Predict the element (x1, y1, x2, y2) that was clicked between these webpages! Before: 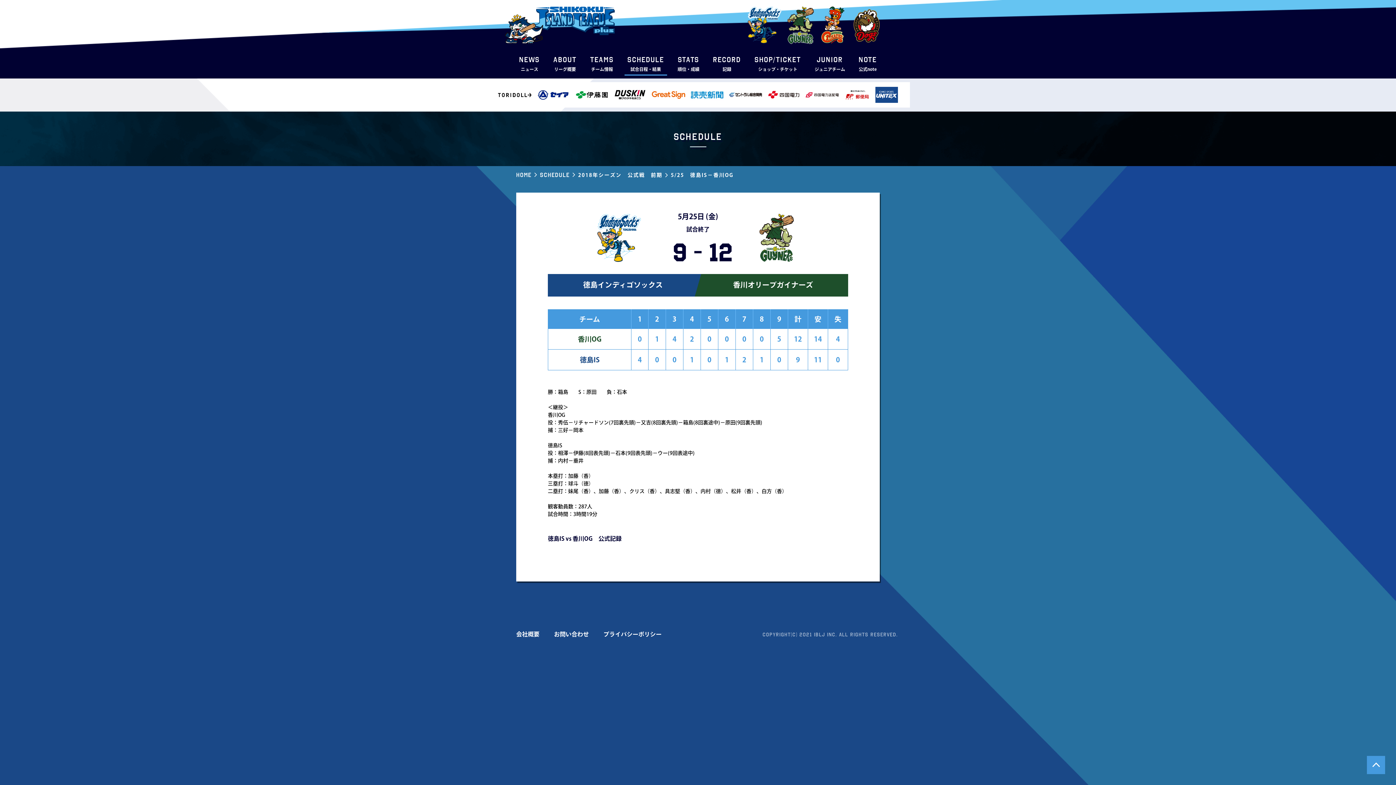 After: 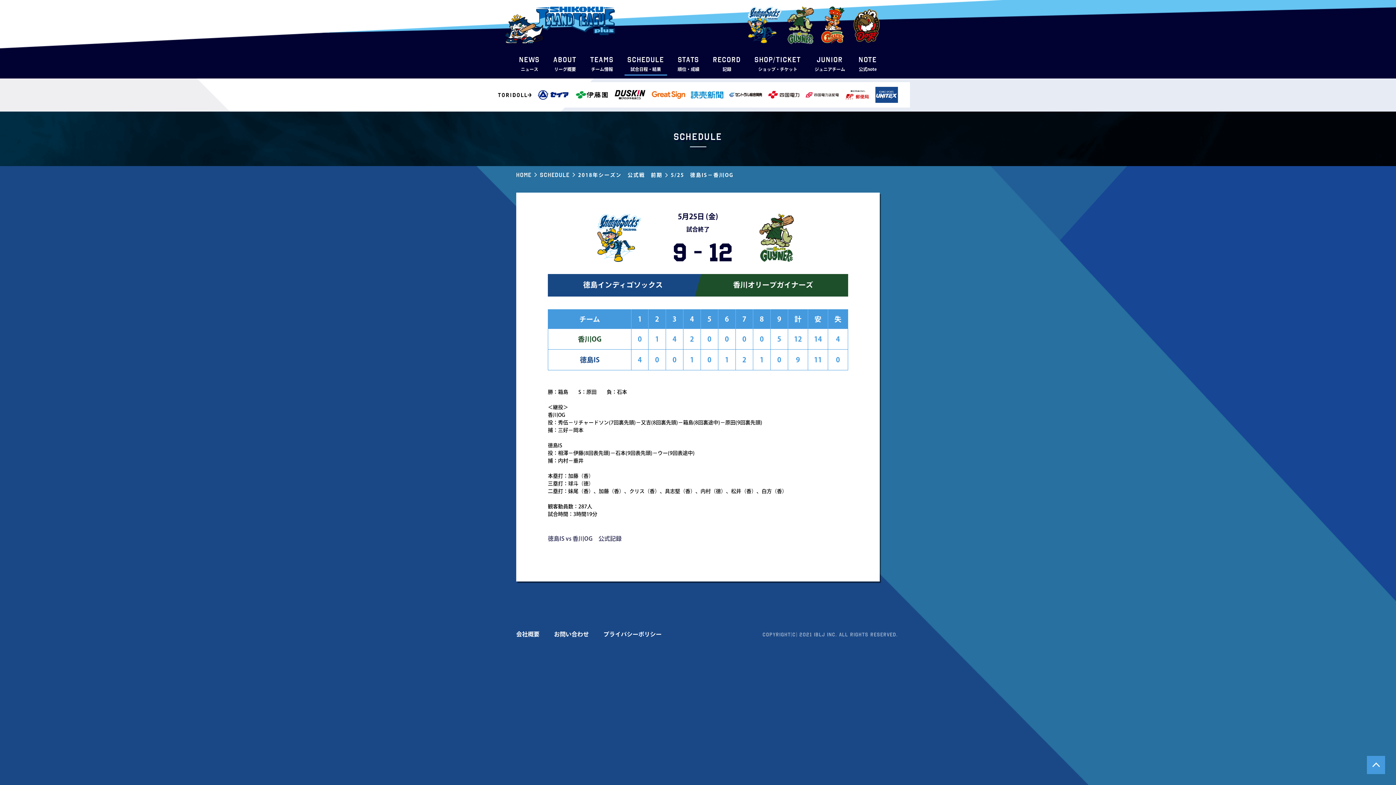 Action: bbox: (548, 535, 621, 541) label: 徳島IS vs 香川OG　公式記録